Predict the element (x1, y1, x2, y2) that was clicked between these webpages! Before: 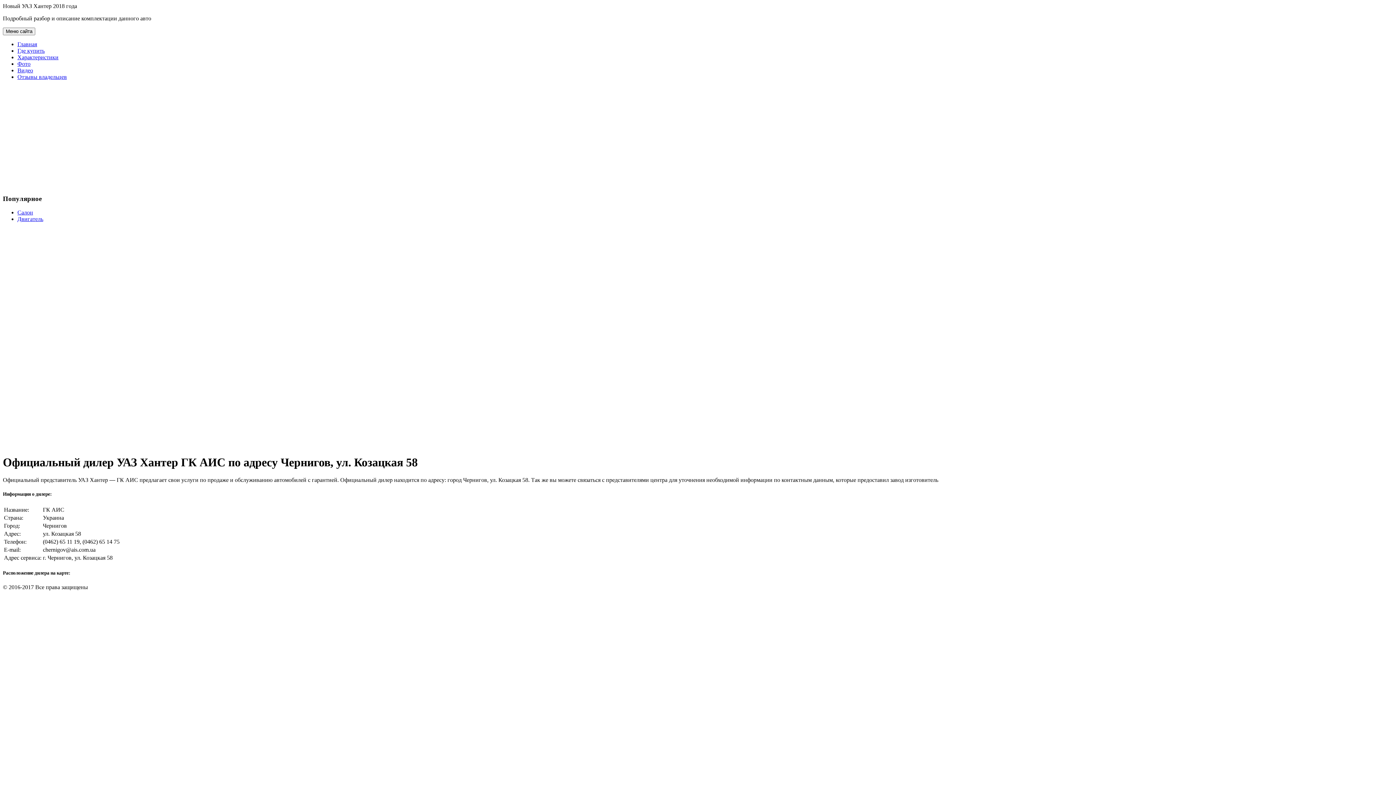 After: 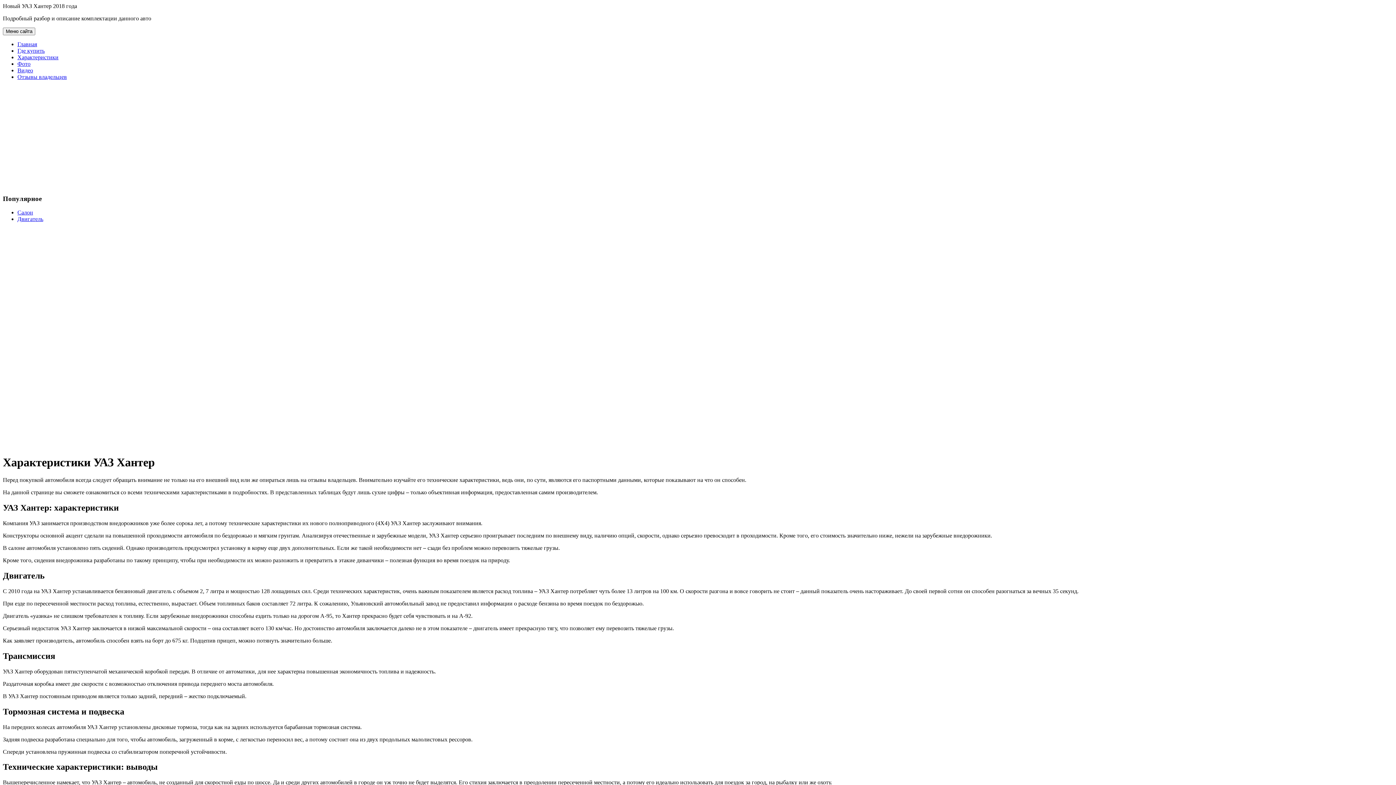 Action: label: Характеристики bbox: (17, 54, 58, 60)